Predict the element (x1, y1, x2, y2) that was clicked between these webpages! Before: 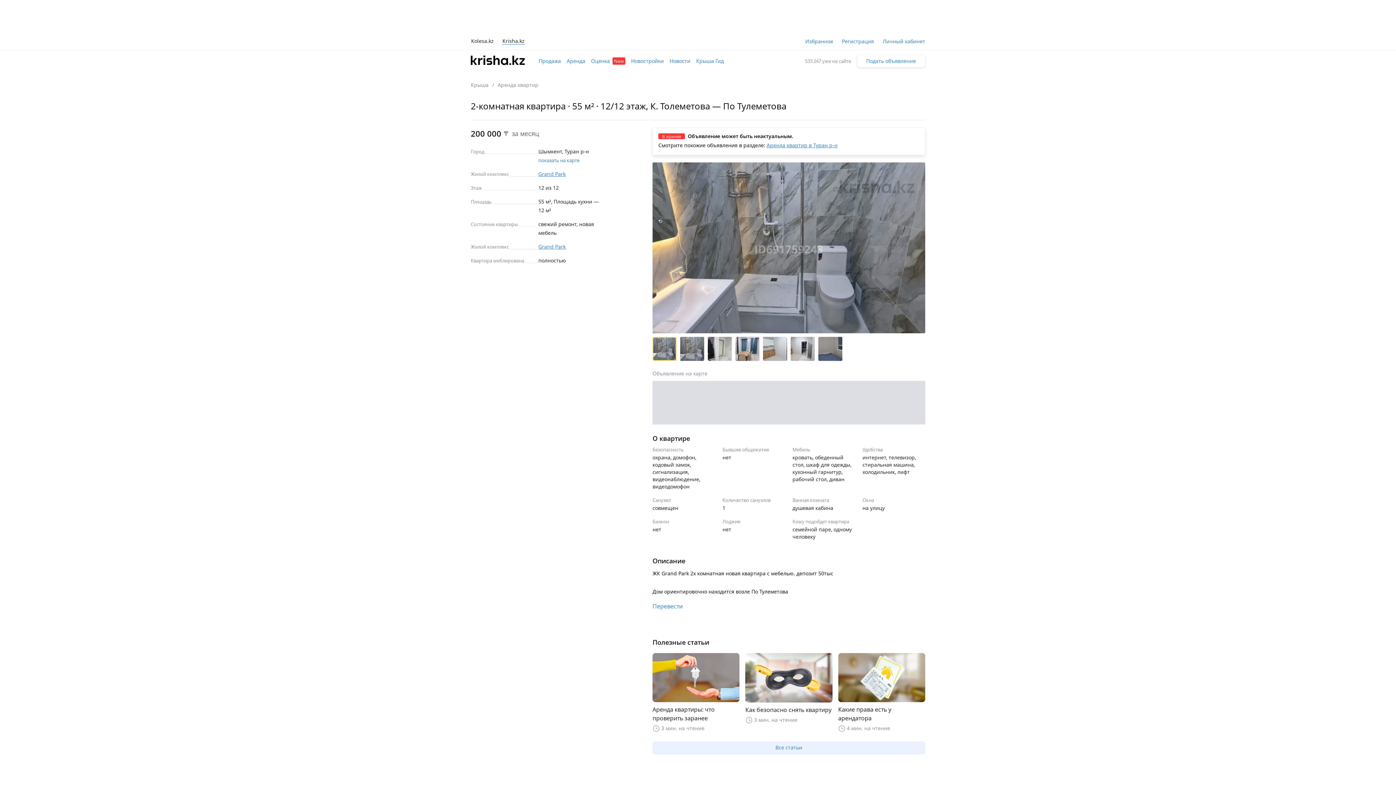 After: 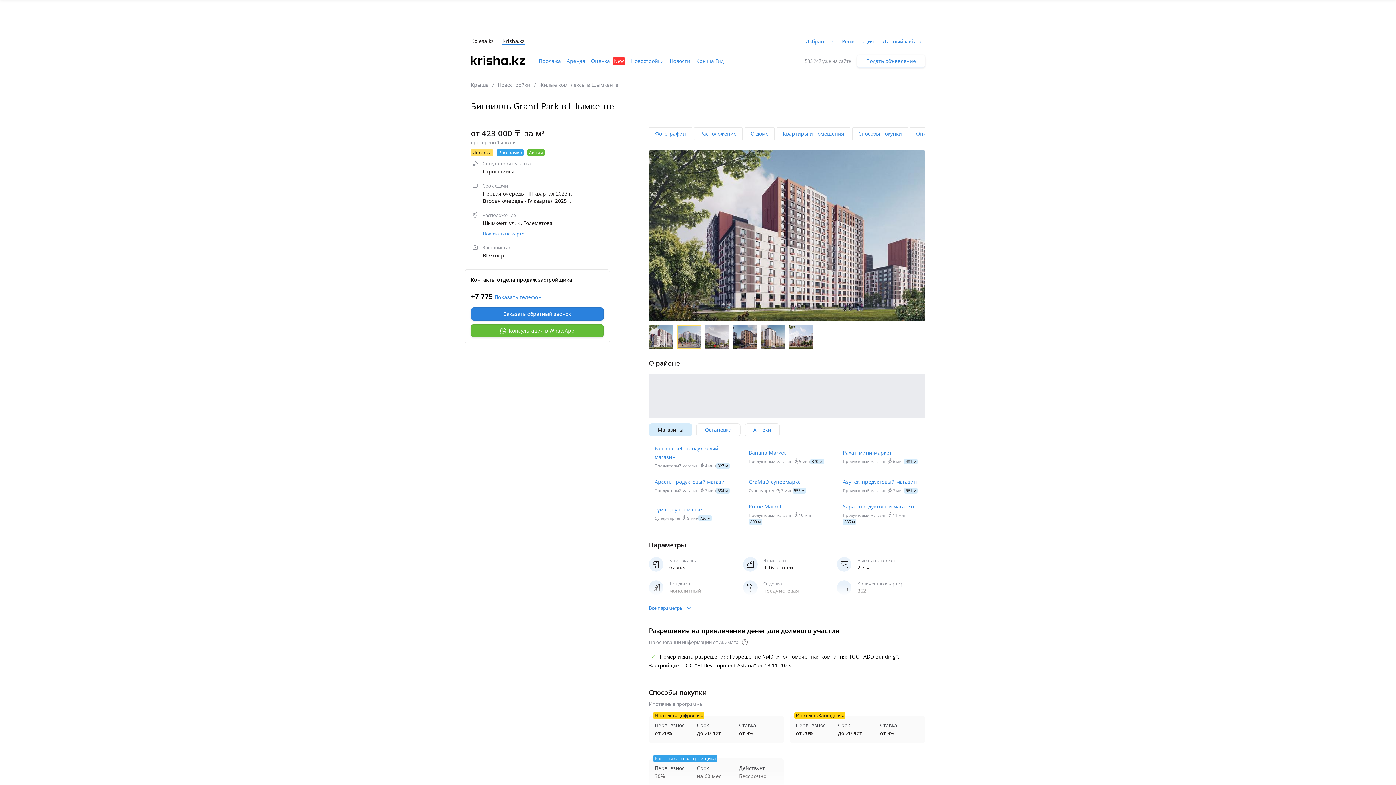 Action: bbox: (538, 243, 565, 250) label: Grand Park